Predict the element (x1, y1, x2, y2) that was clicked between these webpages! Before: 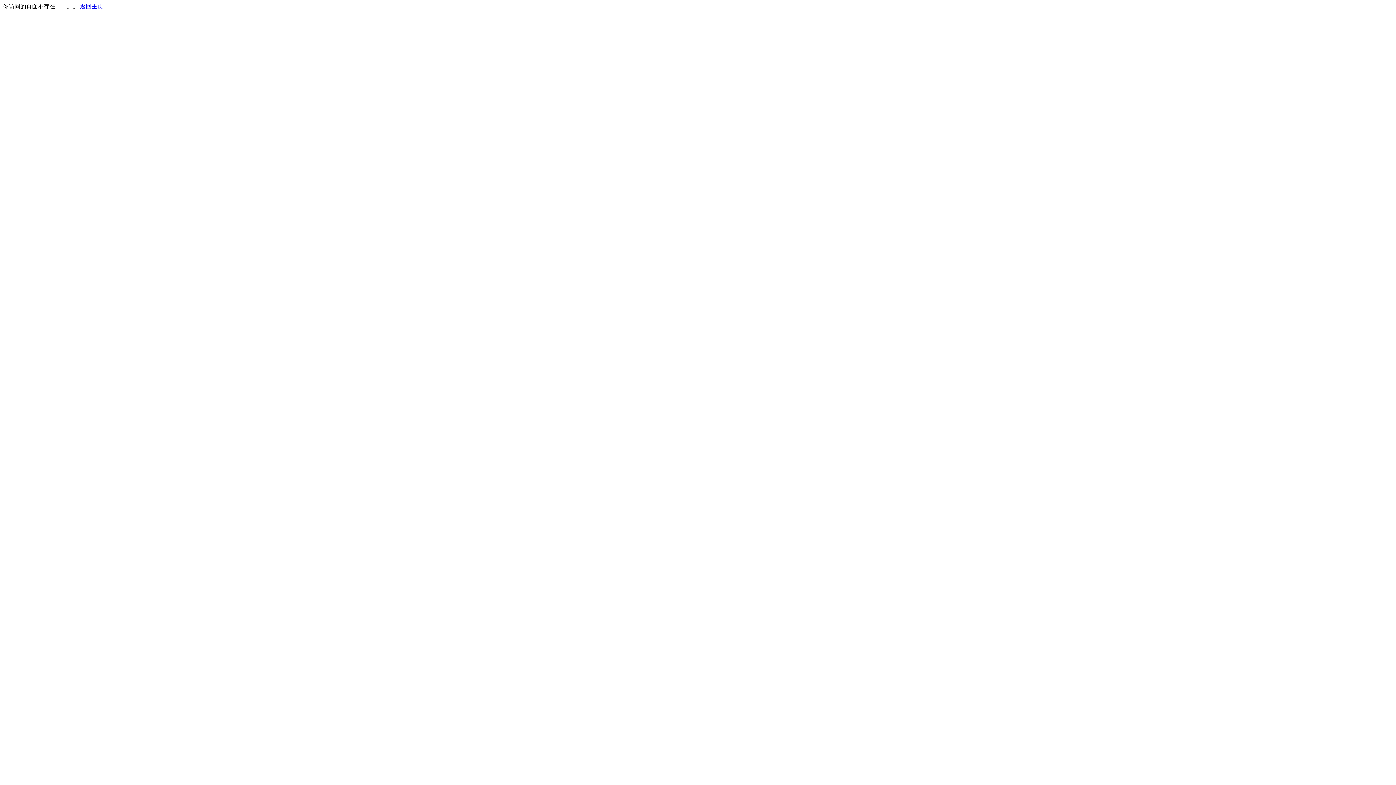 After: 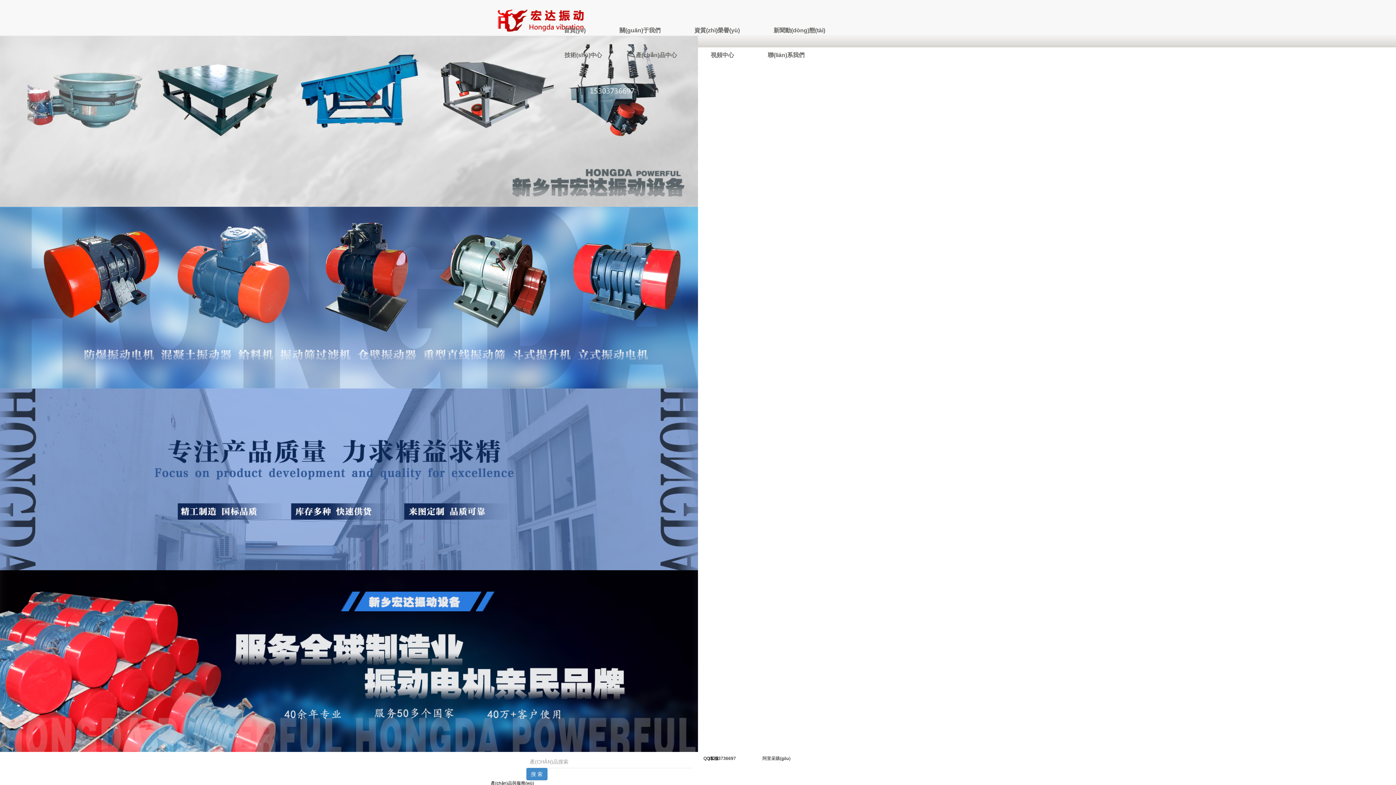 Action: label: 返回主页 bbox: (80, 3, 103, 9)